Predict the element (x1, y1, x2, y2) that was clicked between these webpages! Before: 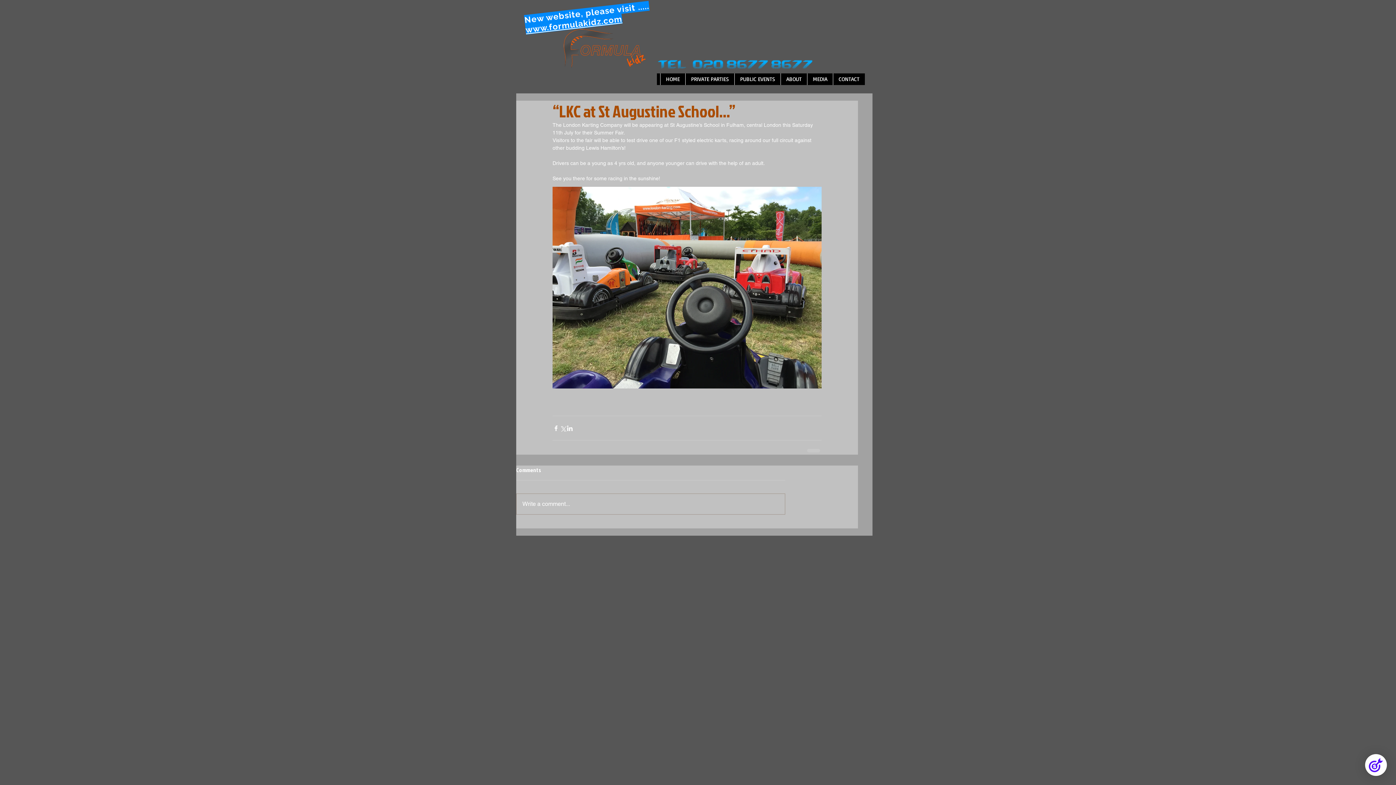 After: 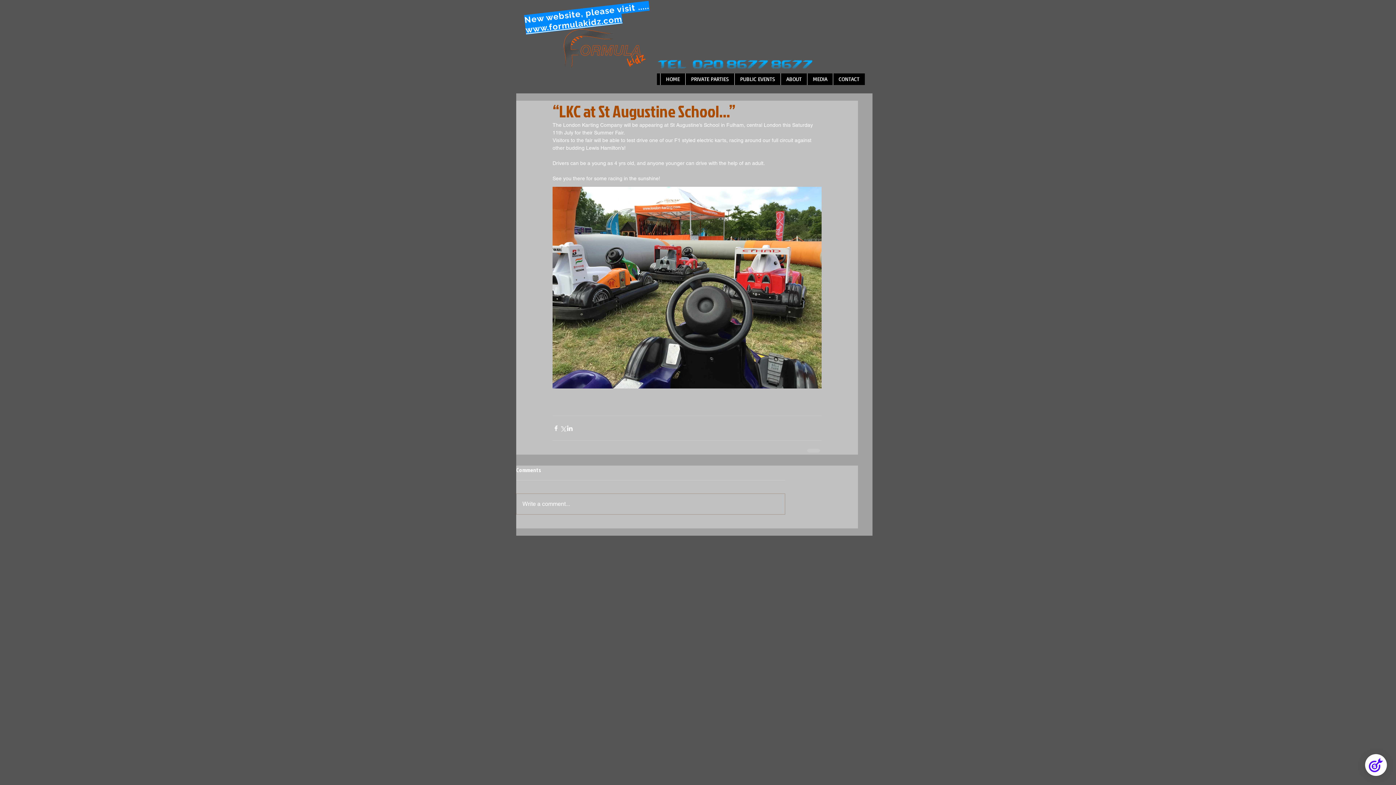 Action: bbox: (525, 13, 622, 34) label: www.formulakidz.com